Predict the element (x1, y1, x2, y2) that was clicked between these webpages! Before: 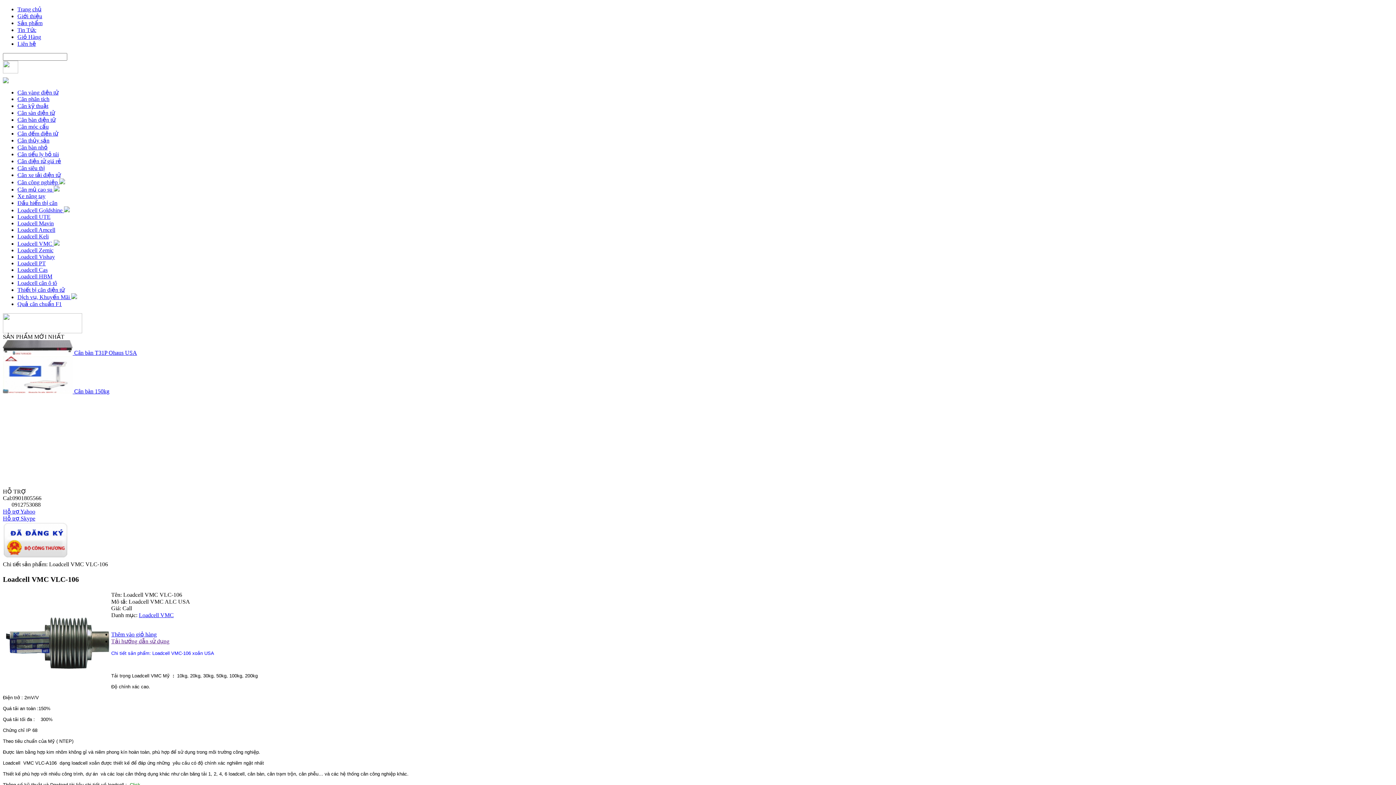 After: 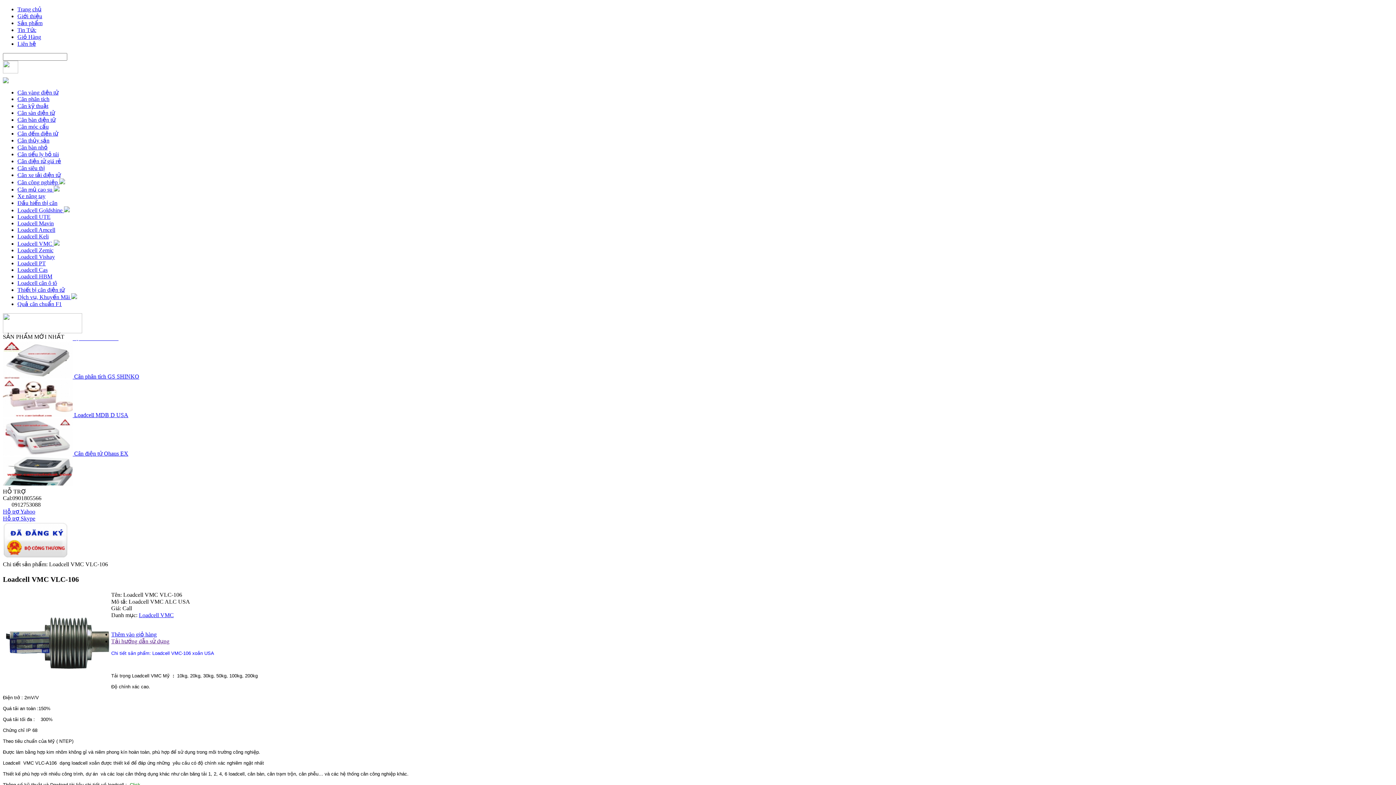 Action: label: Hỗ trợ Yahoo bbox: (2, 508, 35, 514)